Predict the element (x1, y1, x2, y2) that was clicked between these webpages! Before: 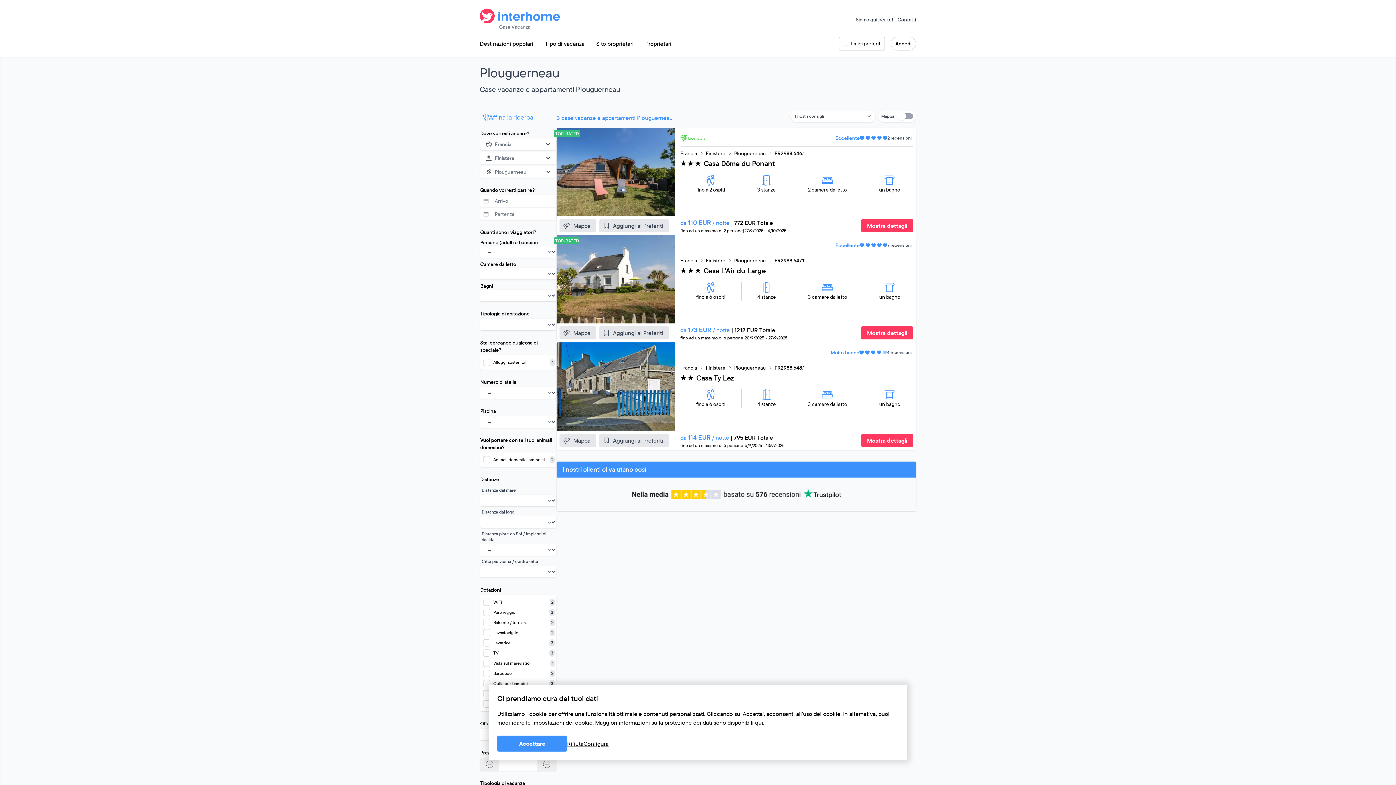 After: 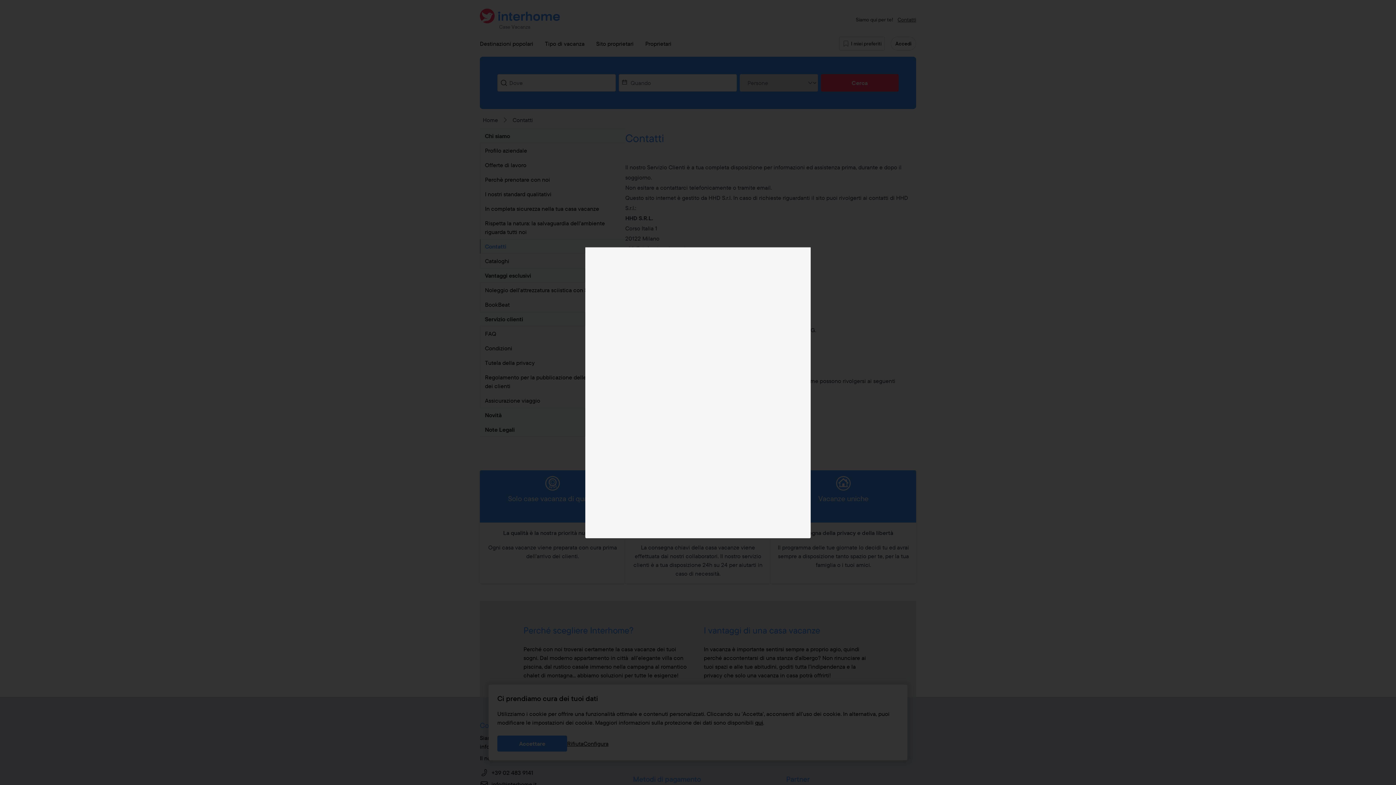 Action: label: Contatti bbox: (897, 16, 916, 23)